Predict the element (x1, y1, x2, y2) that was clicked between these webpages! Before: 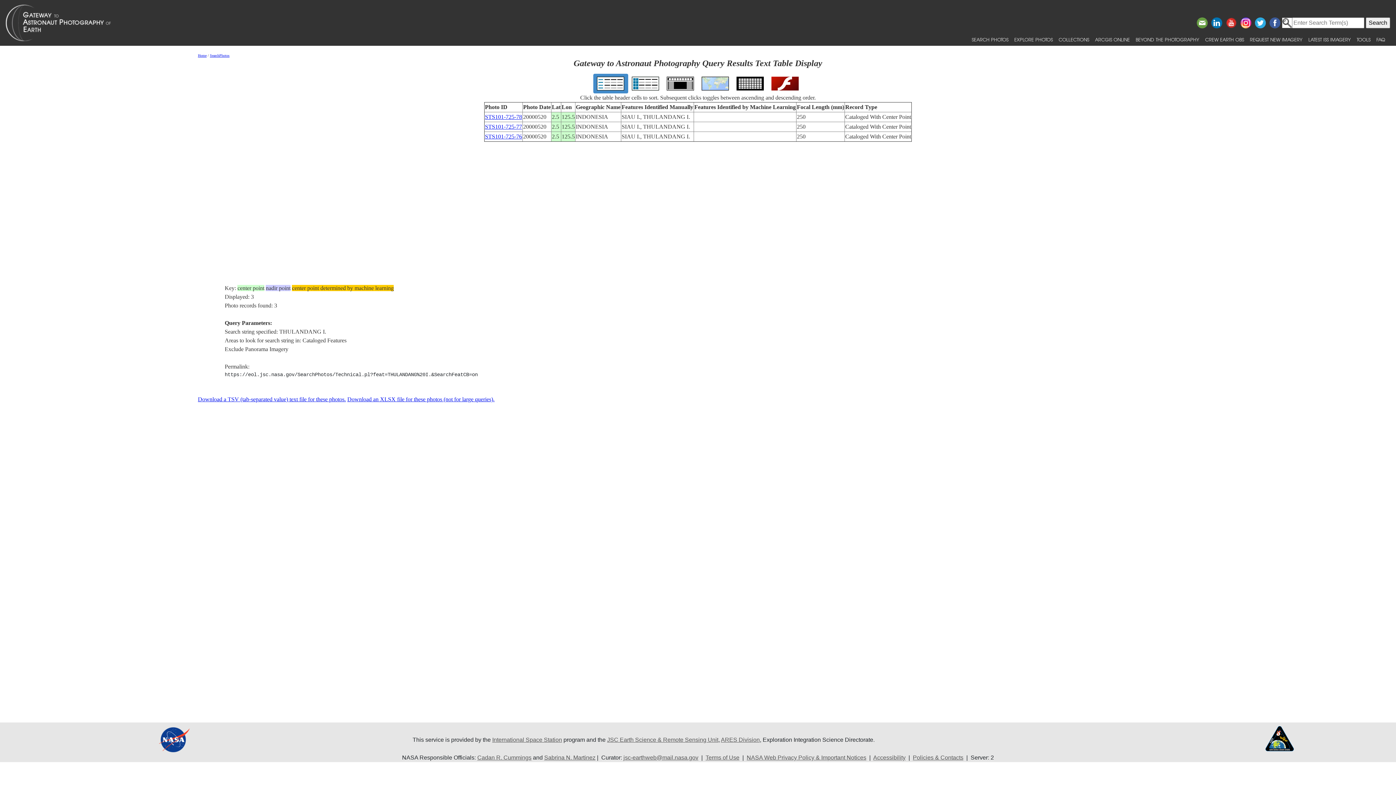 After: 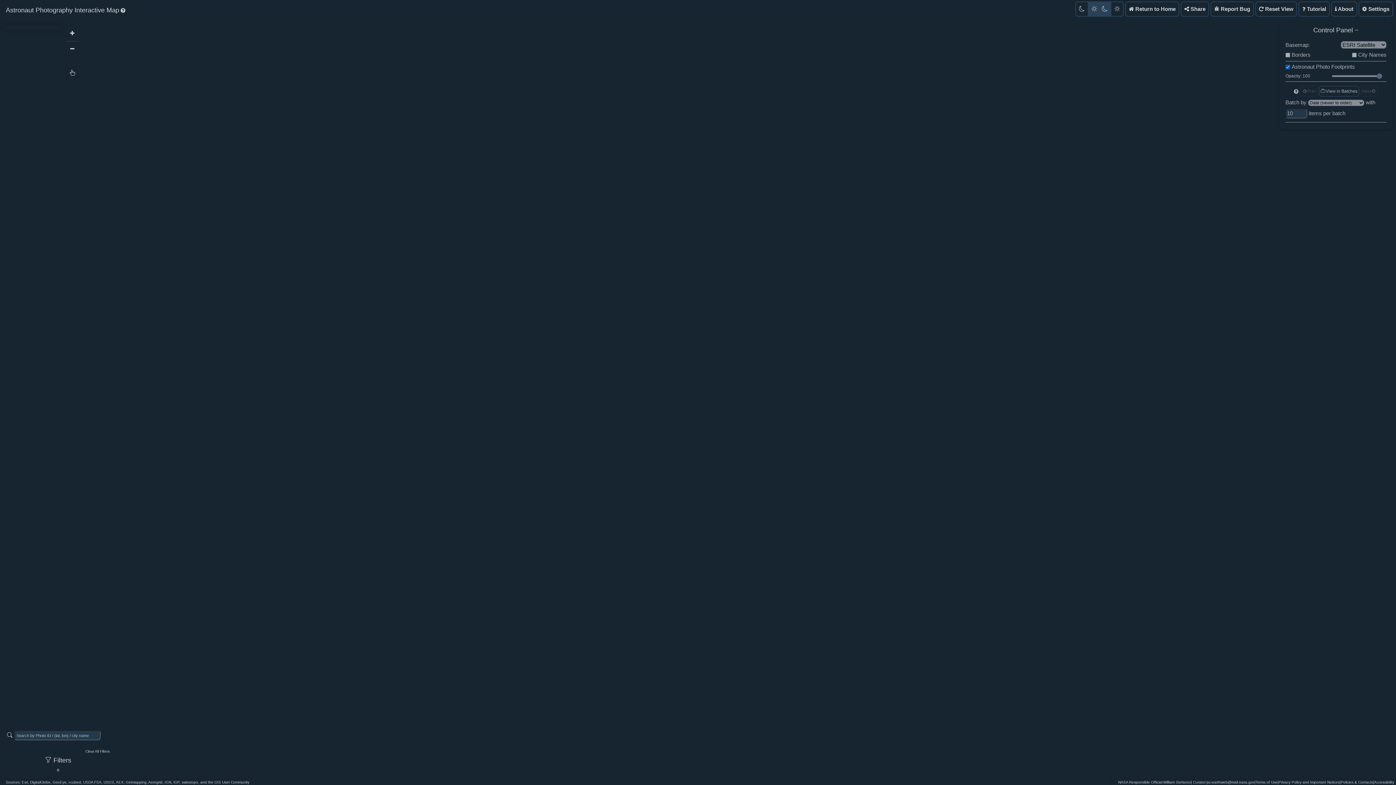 Action: bbox: (1011, 33, 1056, 45) label: EXPLORE PHOTOS